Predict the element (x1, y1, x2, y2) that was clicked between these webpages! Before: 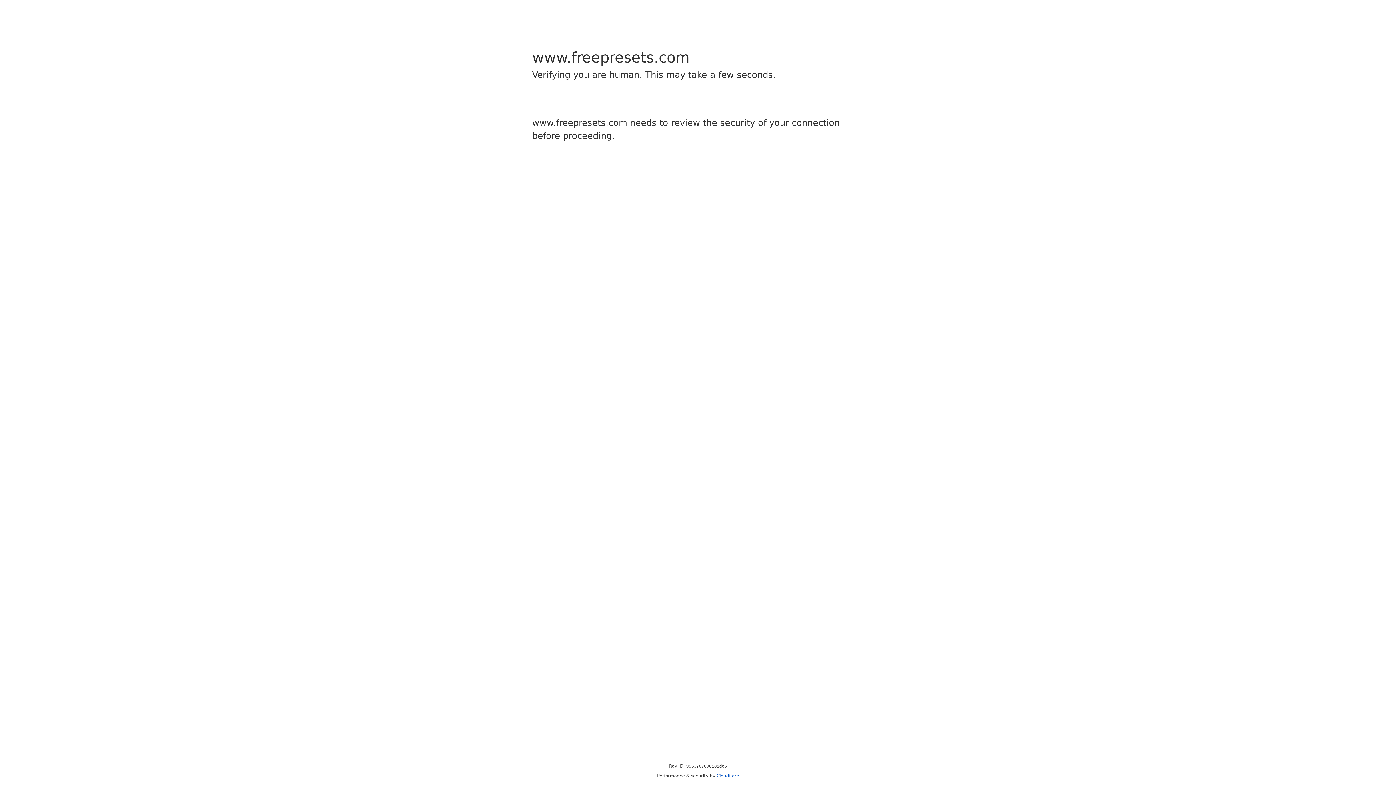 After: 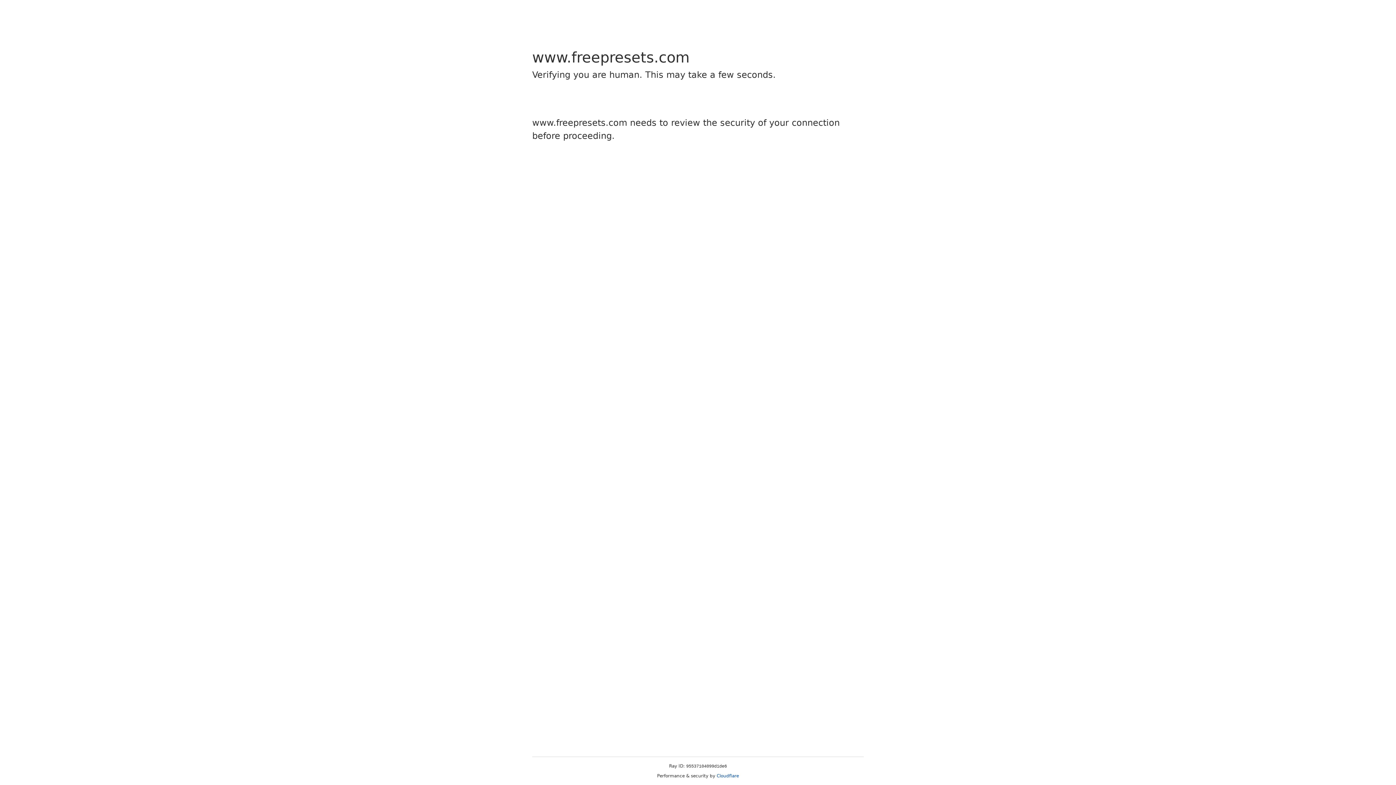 Action: label: Cloudflare bbox: (716, 773, 739, 778)